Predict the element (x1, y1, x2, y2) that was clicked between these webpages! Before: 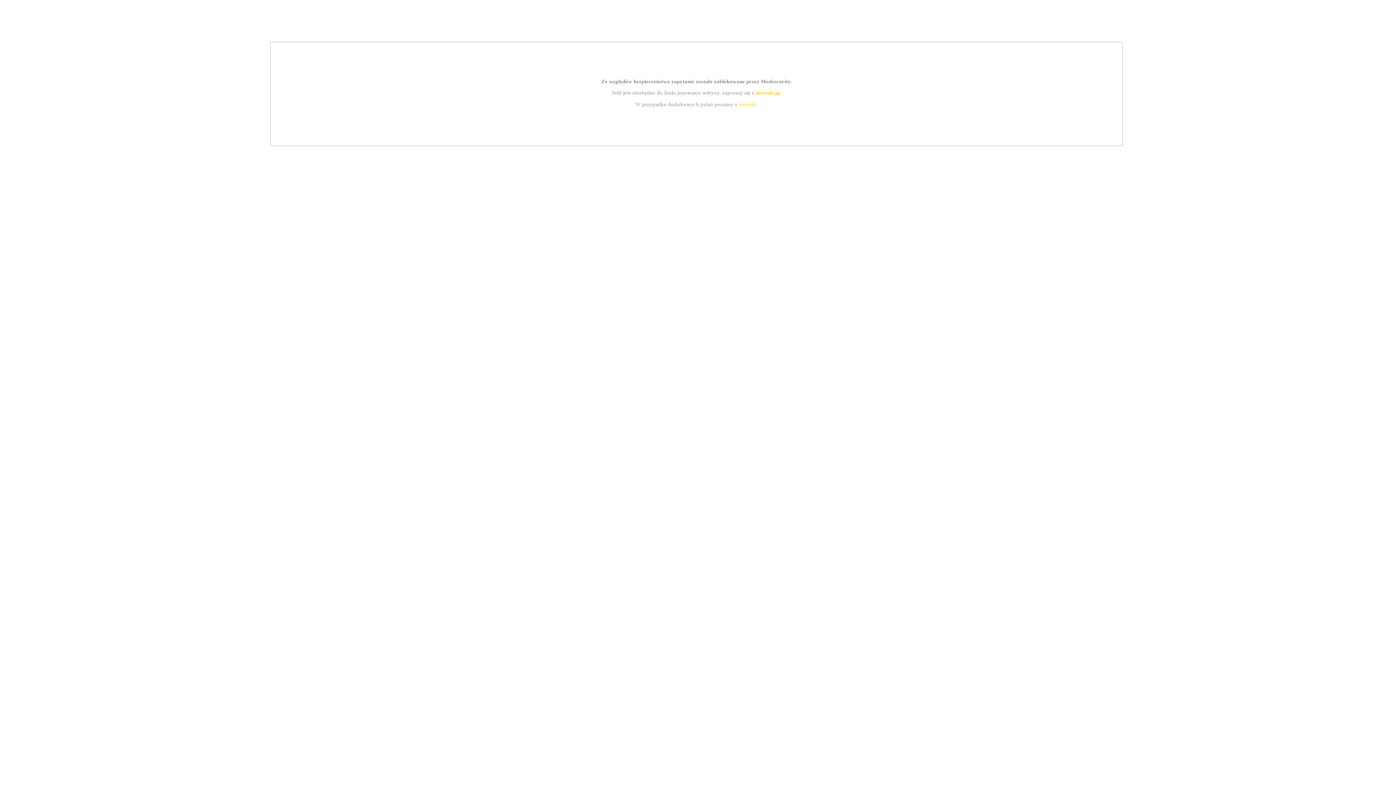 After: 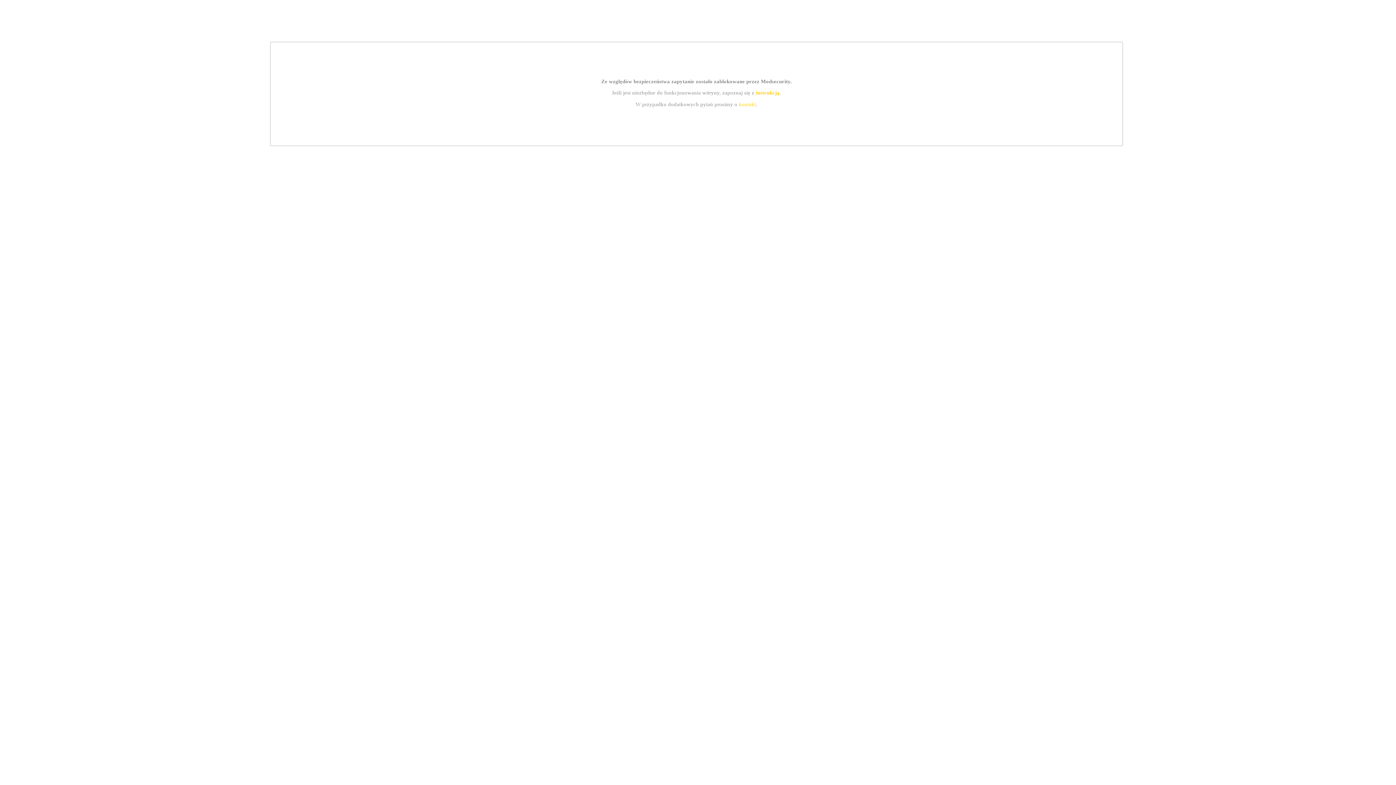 Action: label: kontakt bbox: (739, 101, 756, 107)